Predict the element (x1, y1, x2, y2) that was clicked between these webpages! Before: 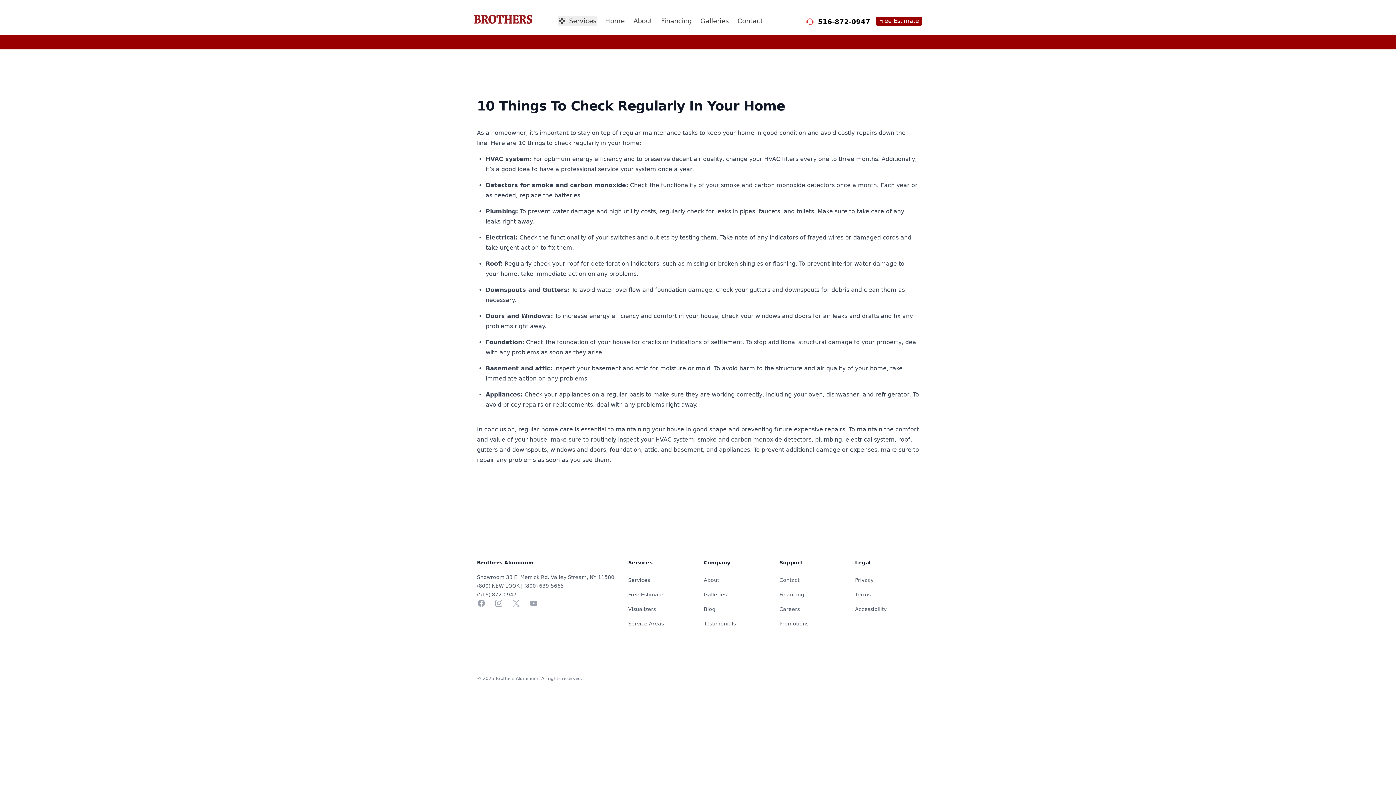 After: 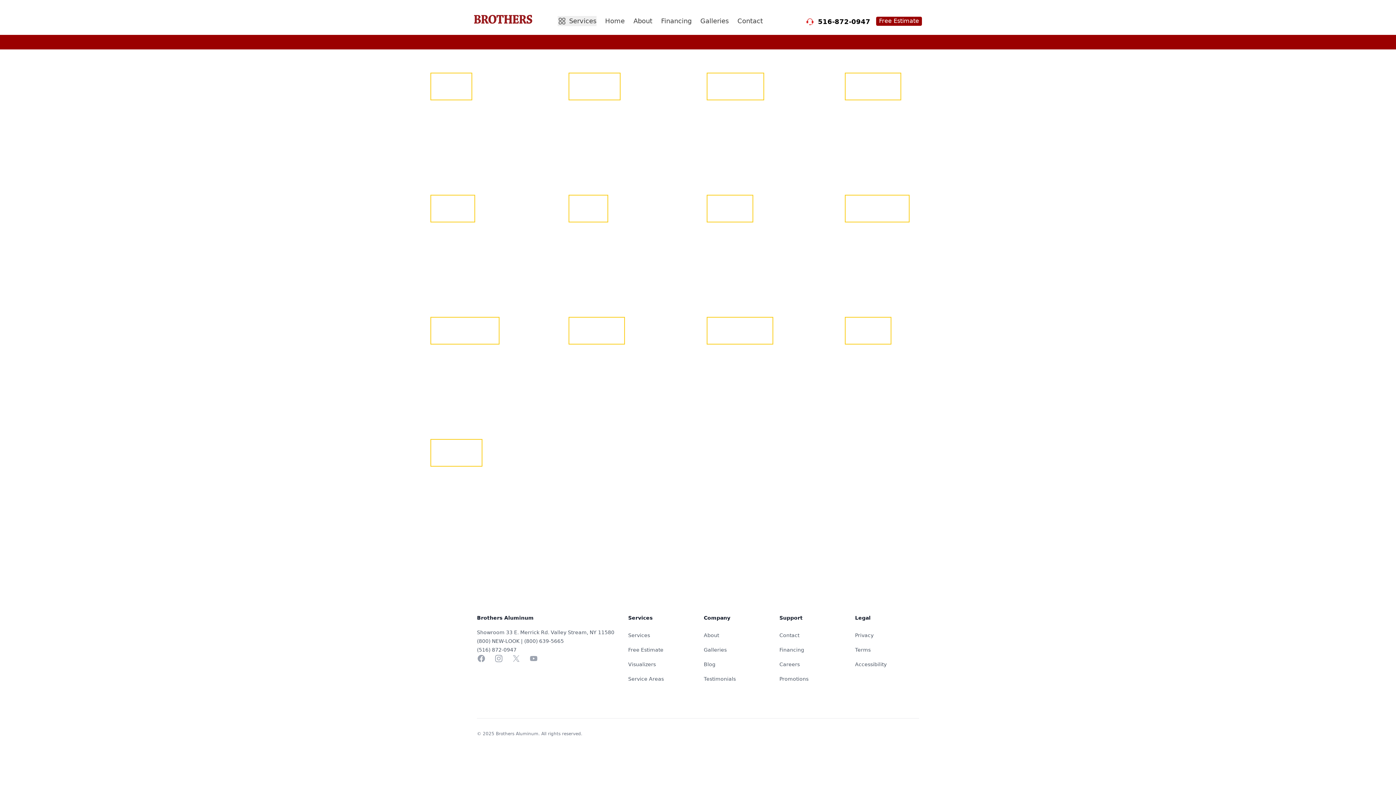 Action: bbox: (628, 577, 650, 583) label: Services